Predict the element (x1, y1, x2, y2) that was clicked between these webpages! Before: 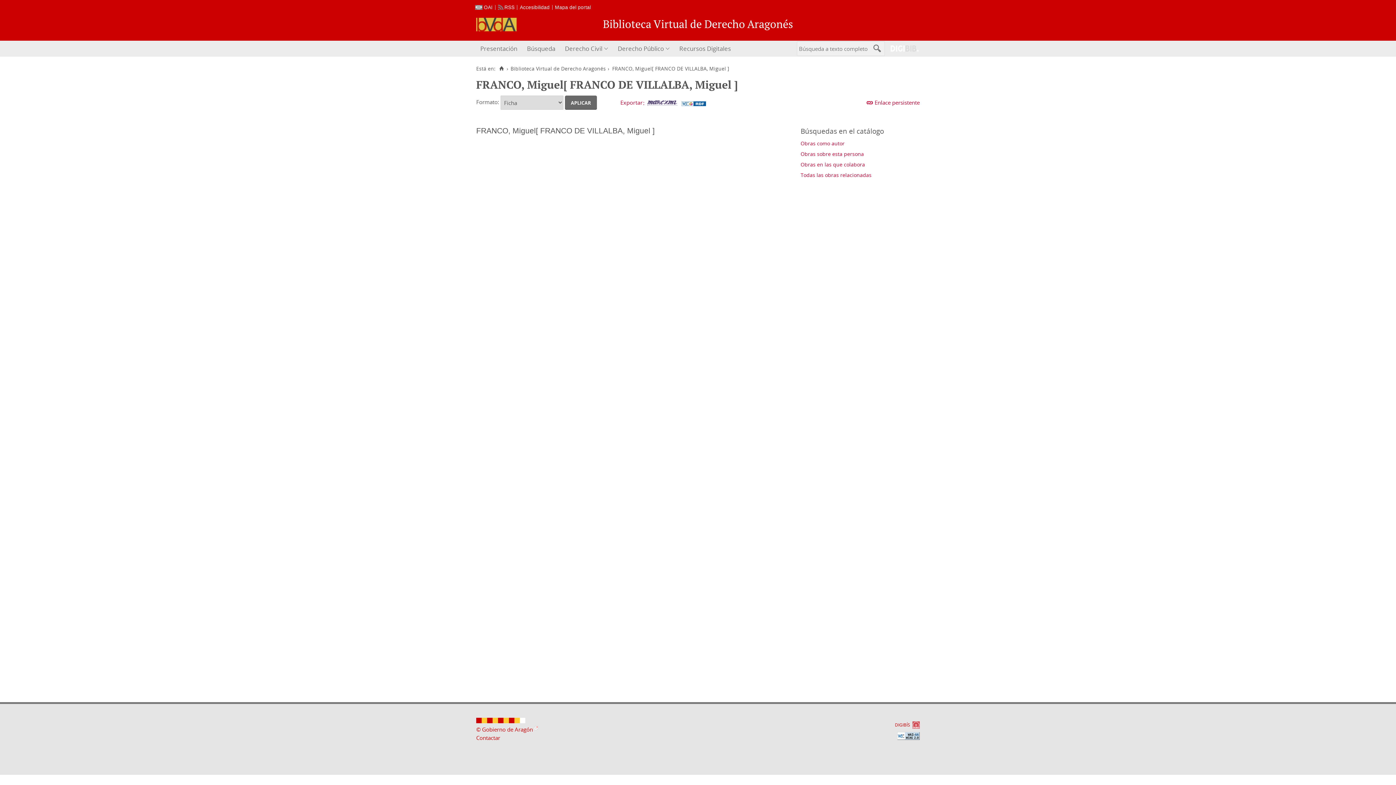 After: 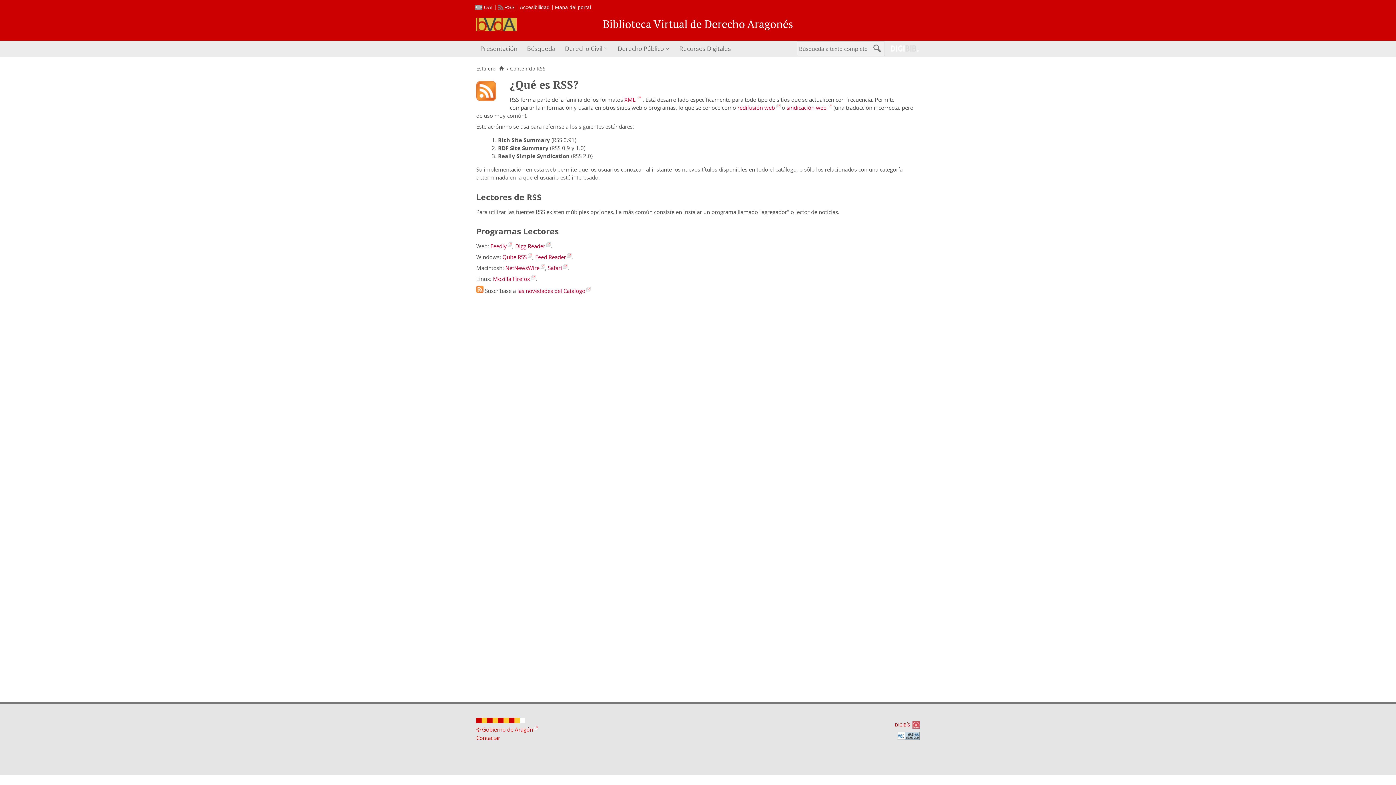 Action: bbox: (498, 4, 514, 10) label: RSS